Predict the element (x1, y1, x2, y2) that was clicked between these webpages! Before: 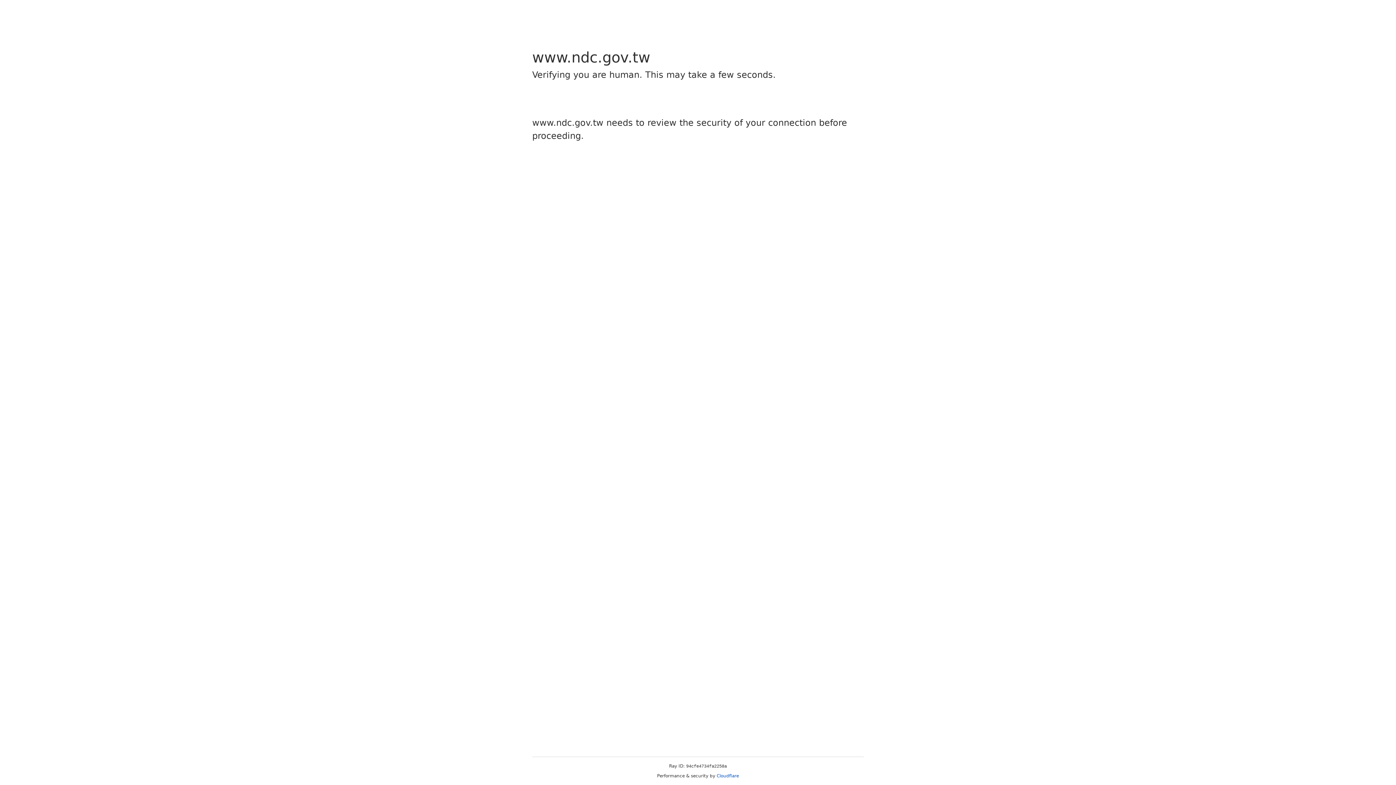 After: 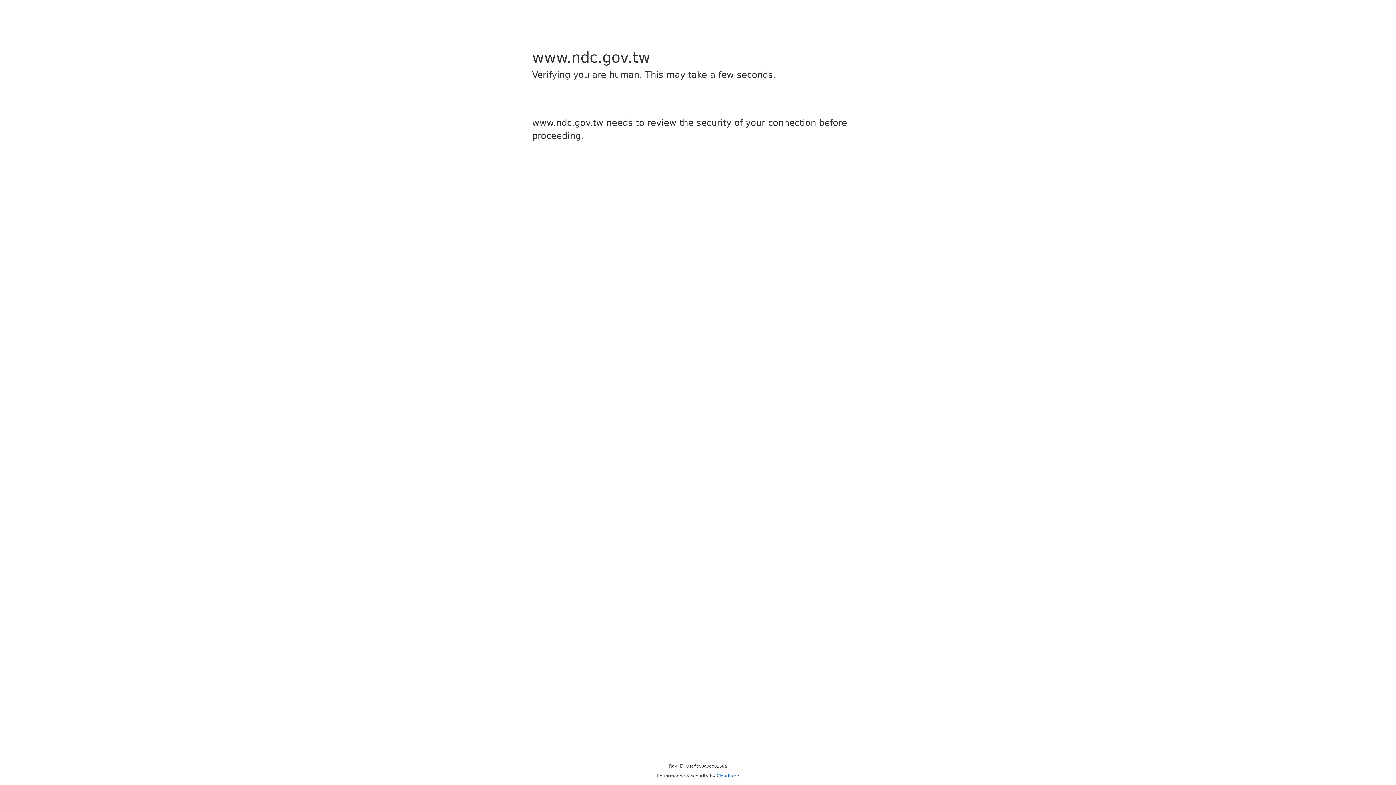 Action: bbox: (716, 773, 739, 778) label: Cloudflare